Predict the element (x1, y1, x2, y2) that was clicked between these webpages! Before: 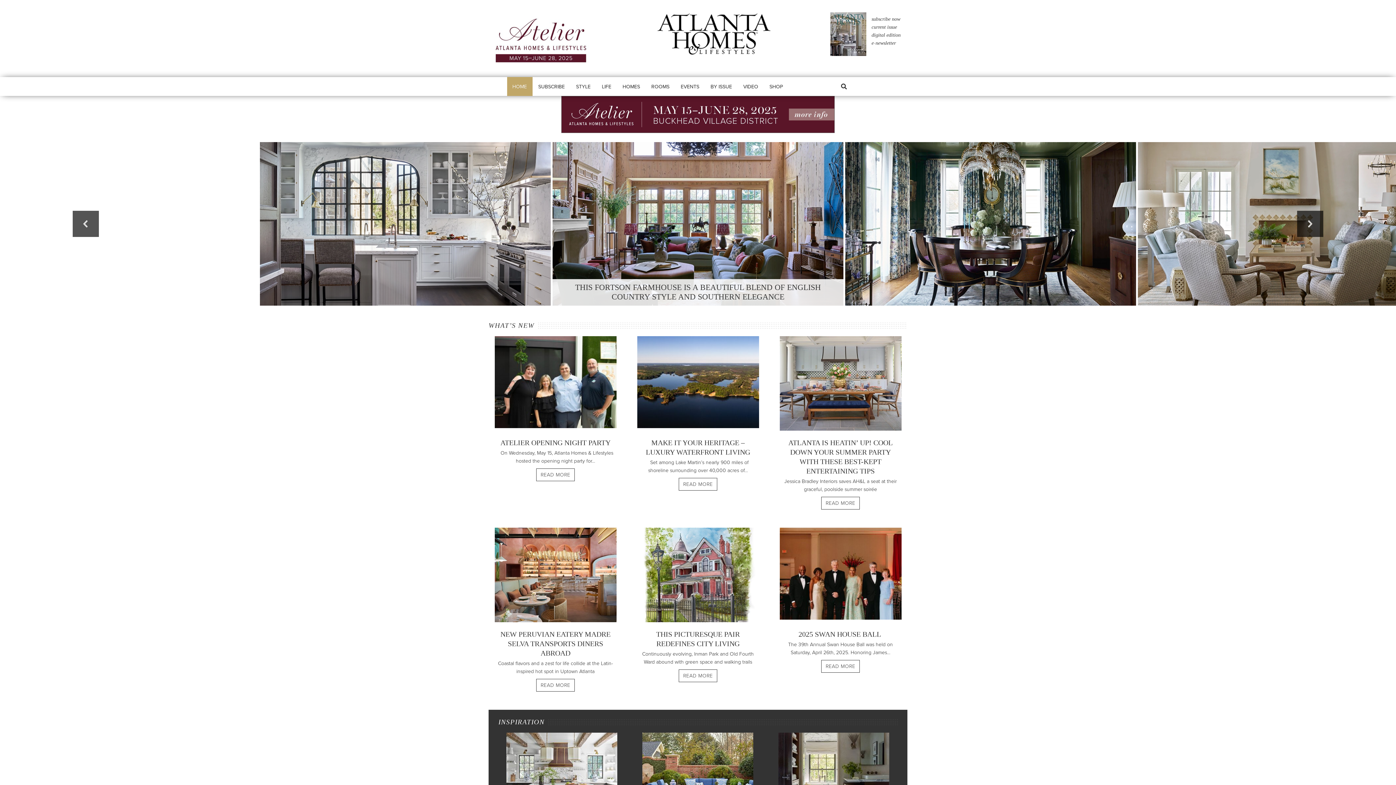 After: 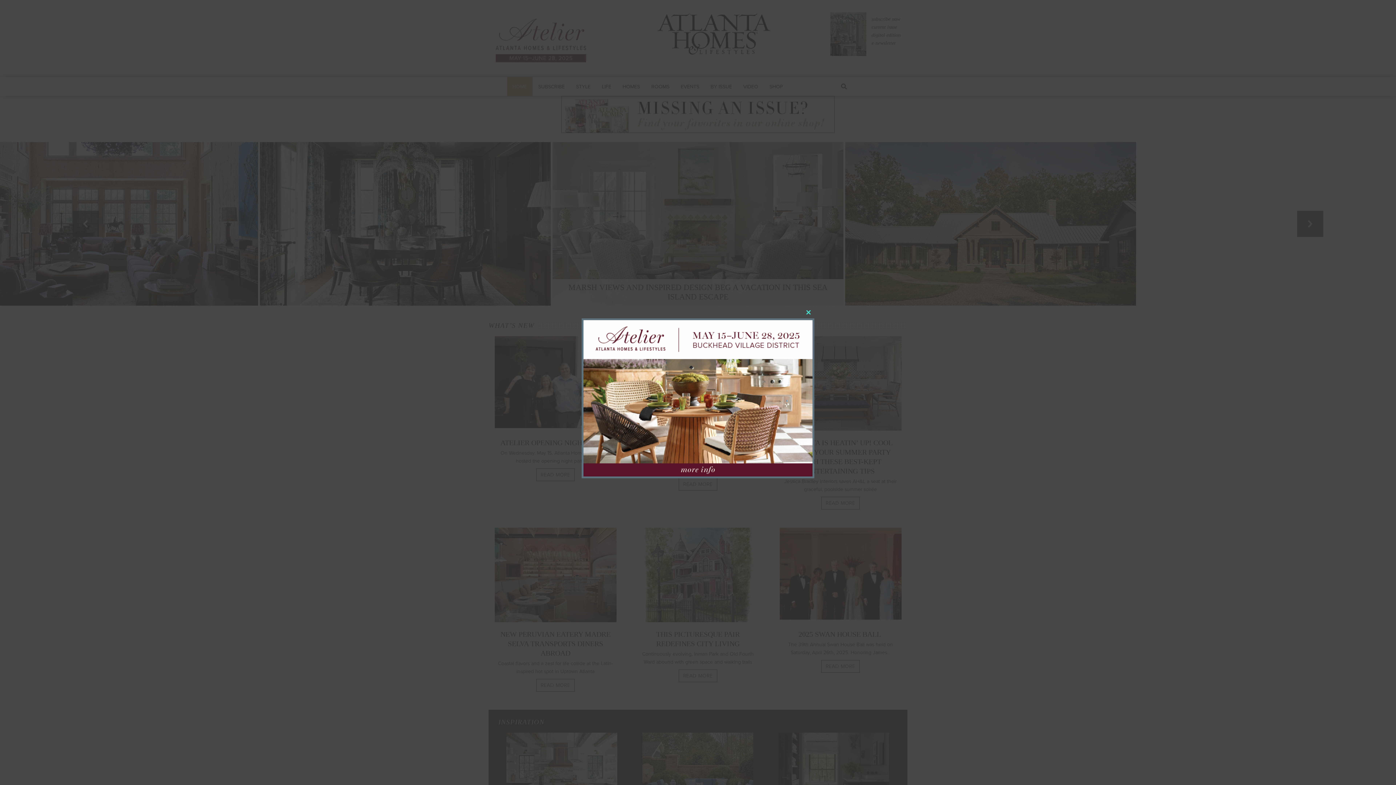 Action: label: previous arrow bbox: (72, 210, 98, 236)